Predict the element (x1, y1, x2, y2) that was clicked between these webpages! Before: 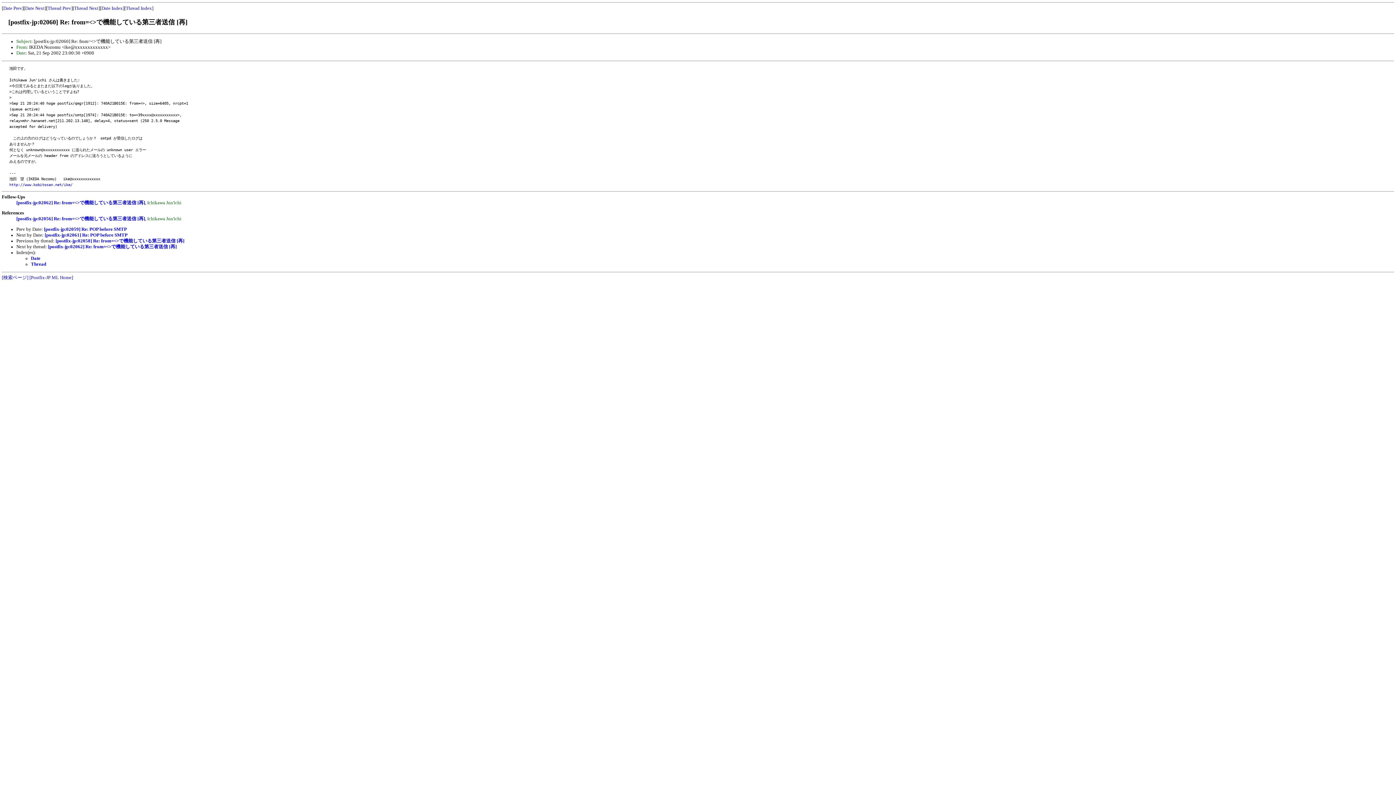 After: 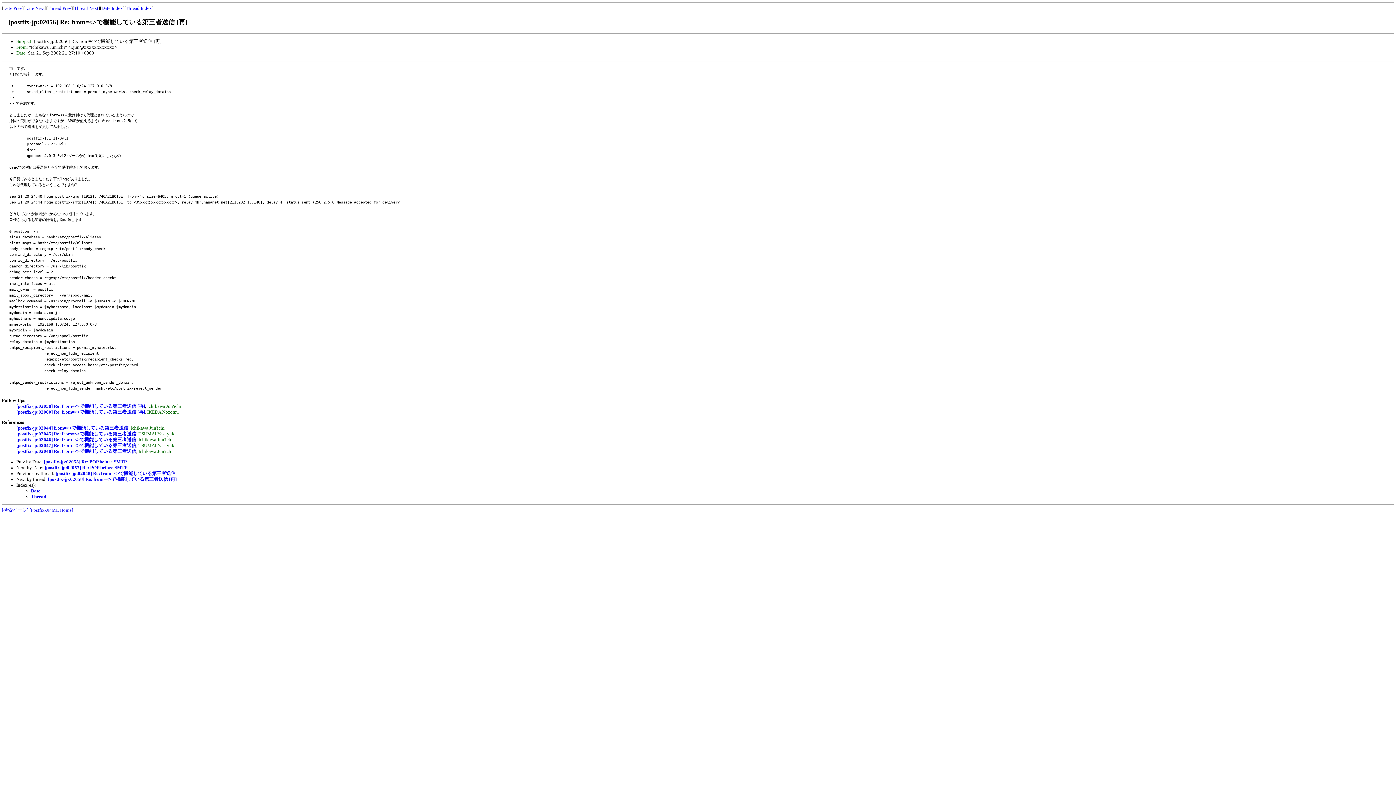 Action: label: [postfix-jp:02056] Re: from=<>で機能している第三者送信 [再] bbox: (16, 216, 145, 221)